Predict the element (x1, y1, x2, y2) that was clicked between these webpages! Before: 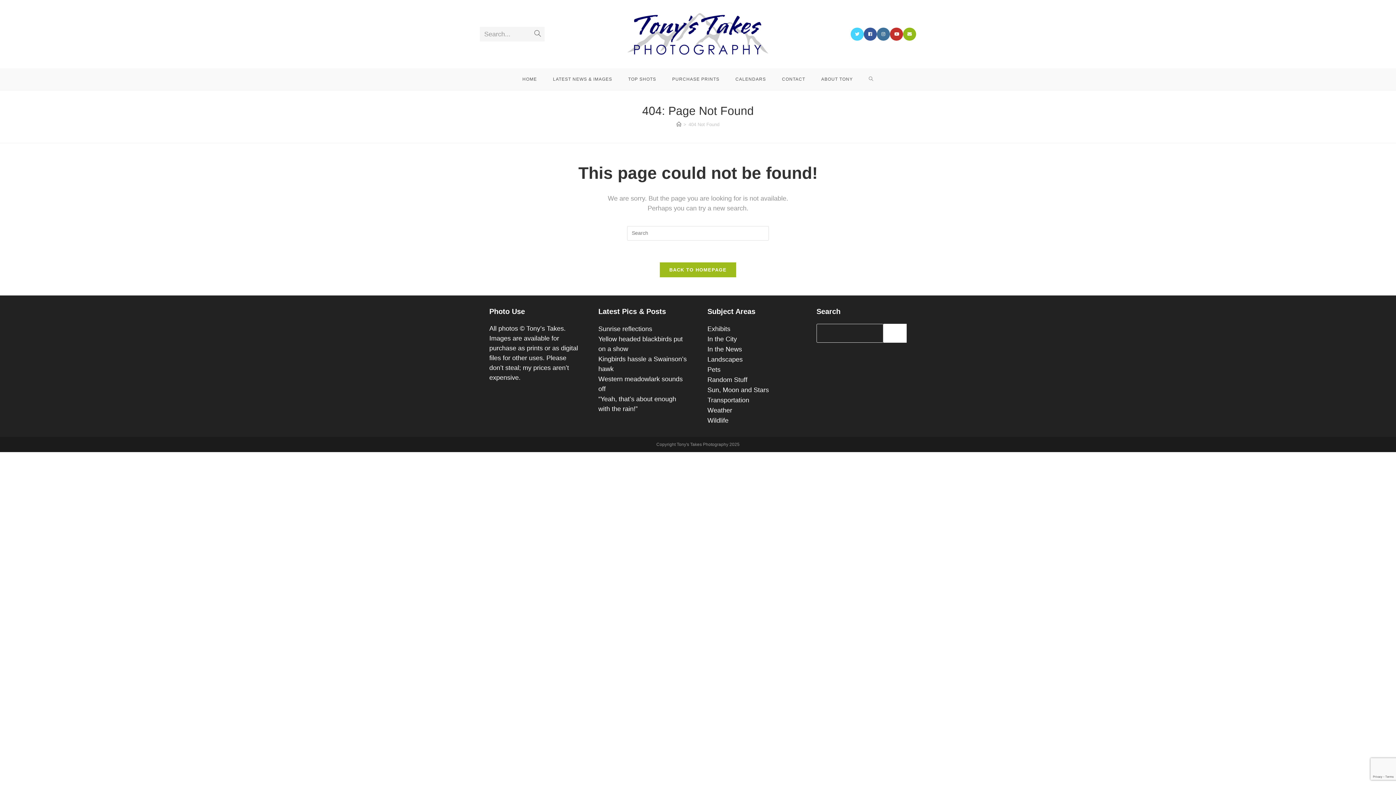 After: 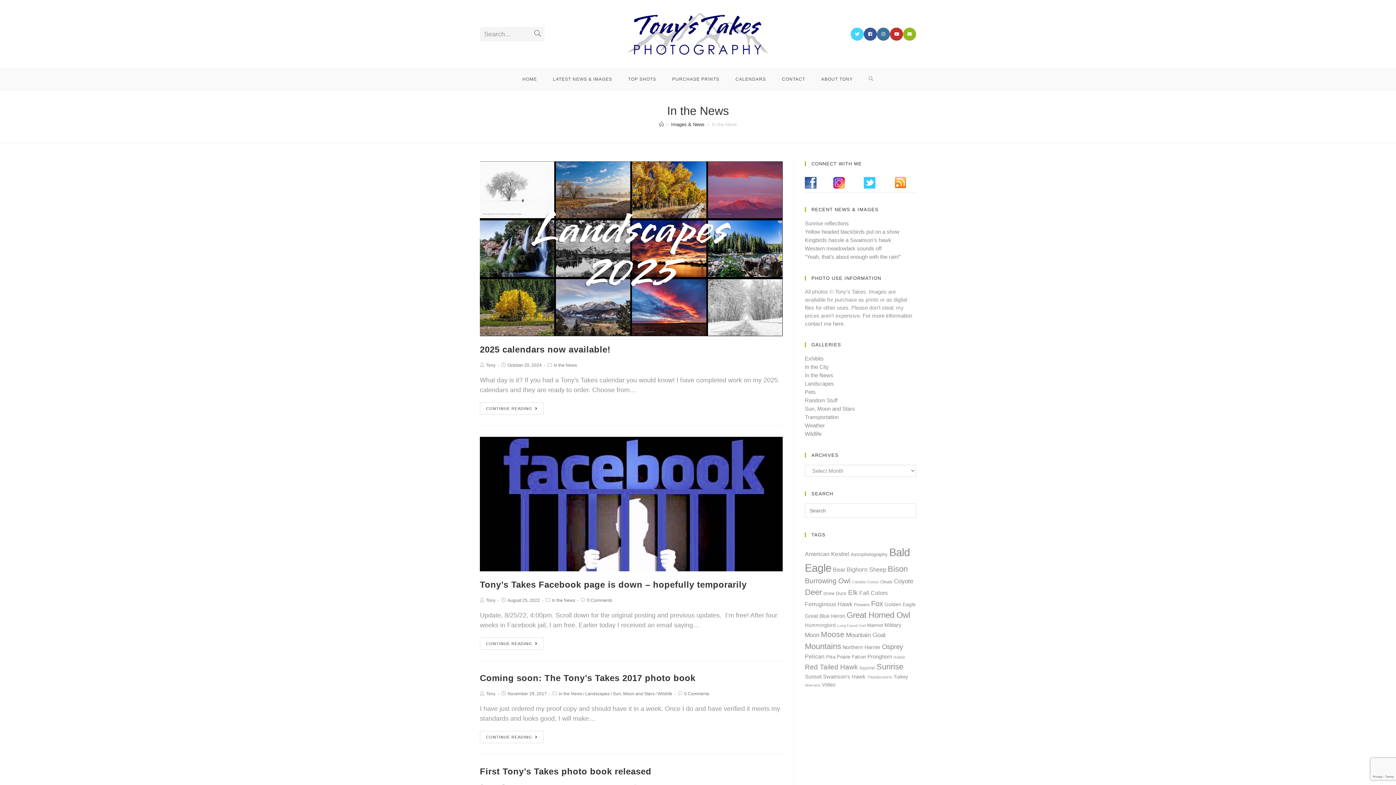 Action: label: In the News bbox: (707, 345, 742, 352)